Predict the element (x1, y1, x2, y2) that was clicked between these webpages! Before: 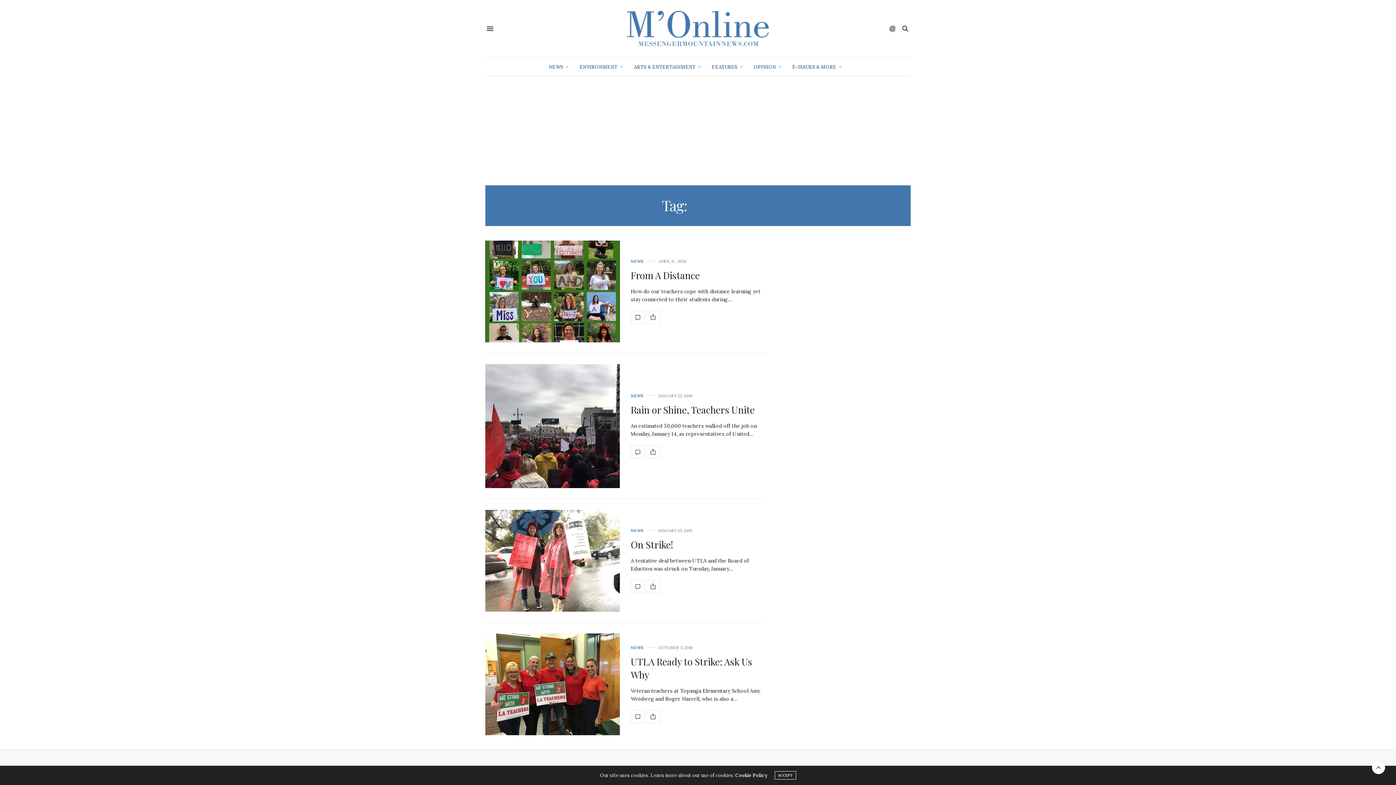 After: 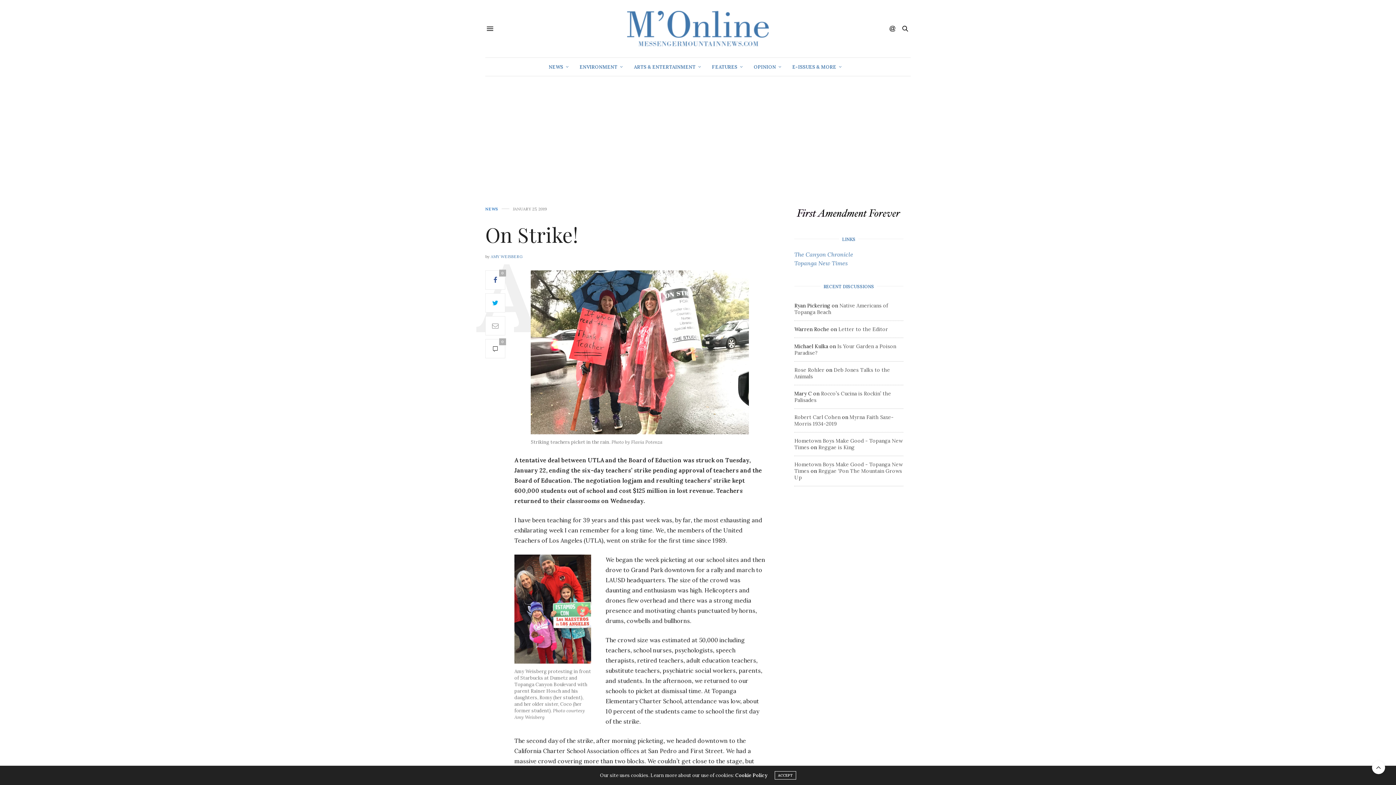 Action: bbox: (485, 510, 620, 612)